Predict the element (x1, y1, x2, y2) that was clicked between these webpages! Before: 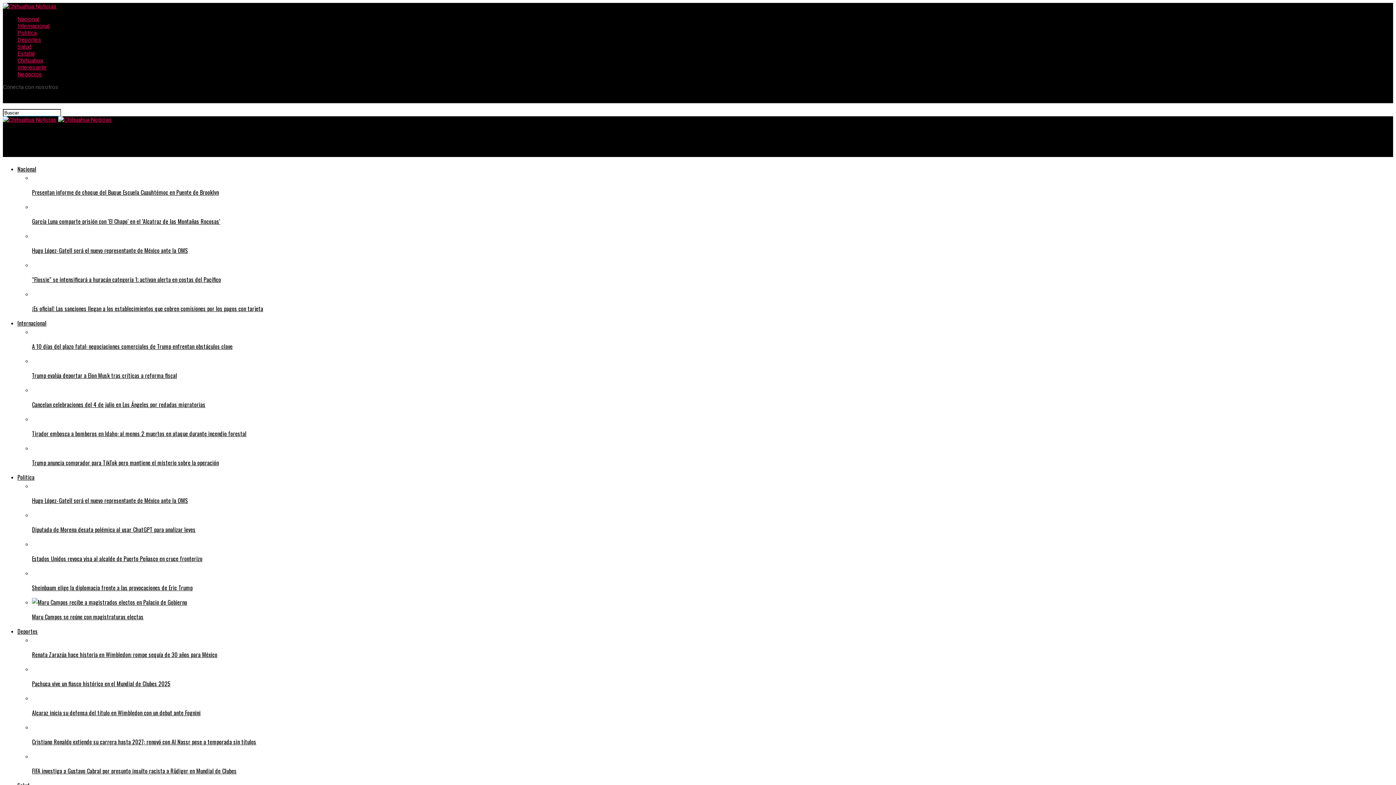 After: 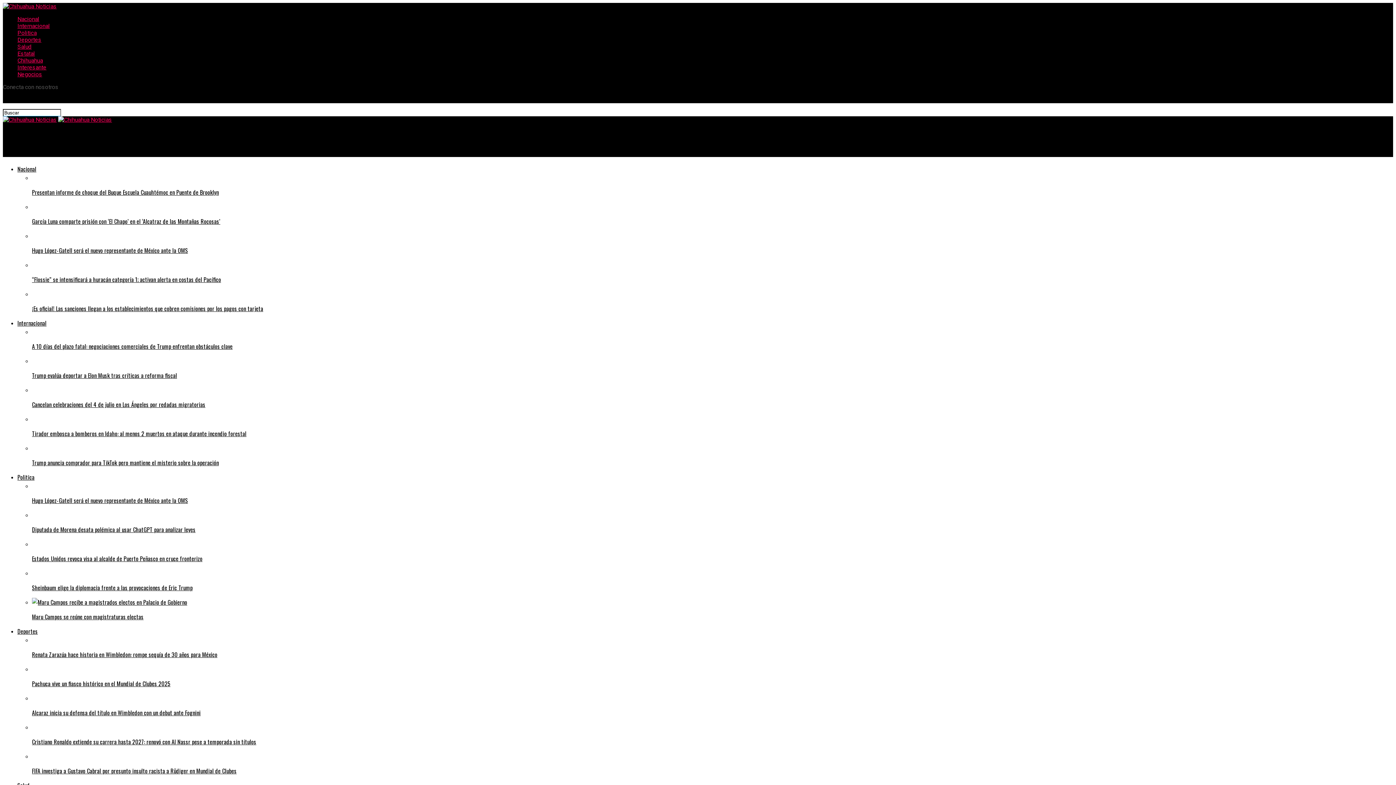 Action: label: A 10 días del plazo fatal: negociaciones comerciales de Trump enfrentan obstáculos clave bbox: (32, 327, 1393, 351)